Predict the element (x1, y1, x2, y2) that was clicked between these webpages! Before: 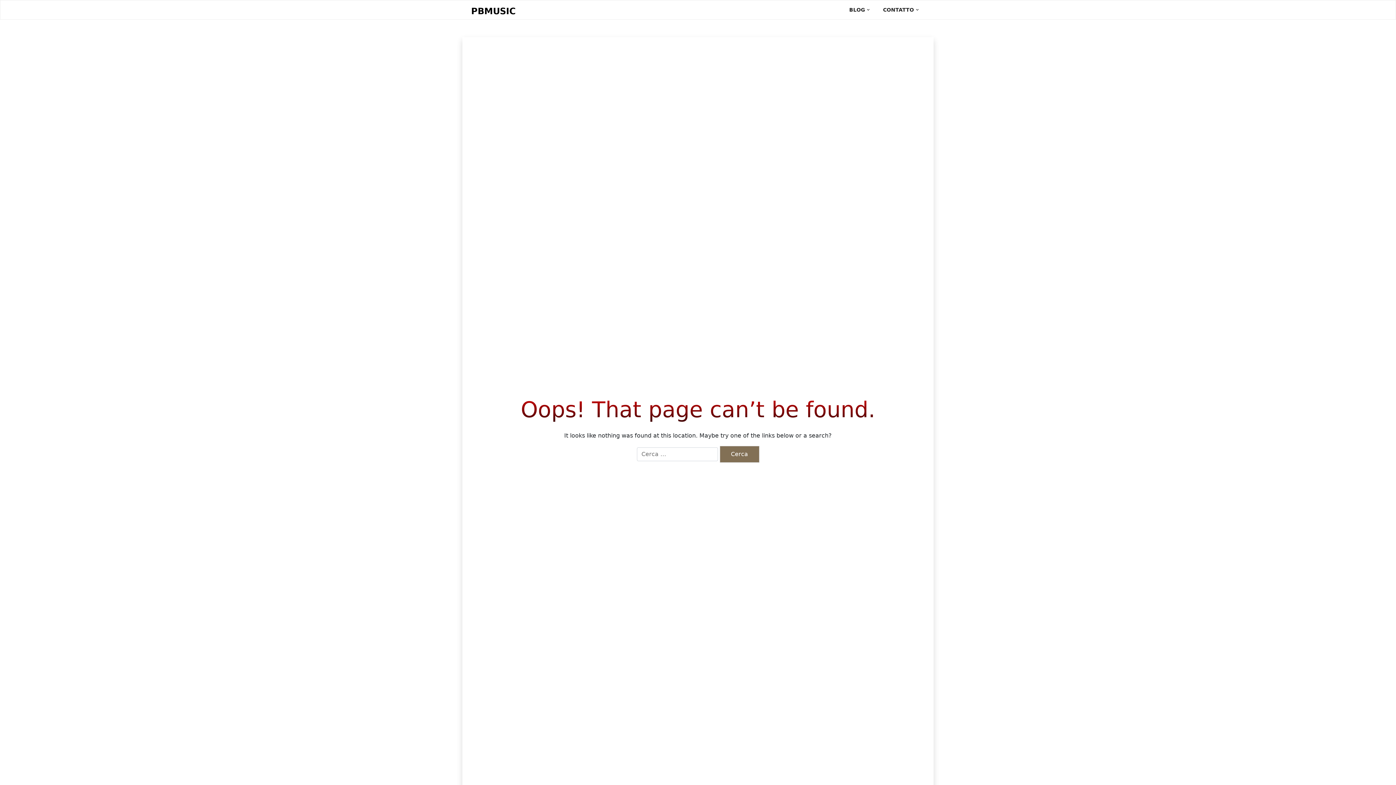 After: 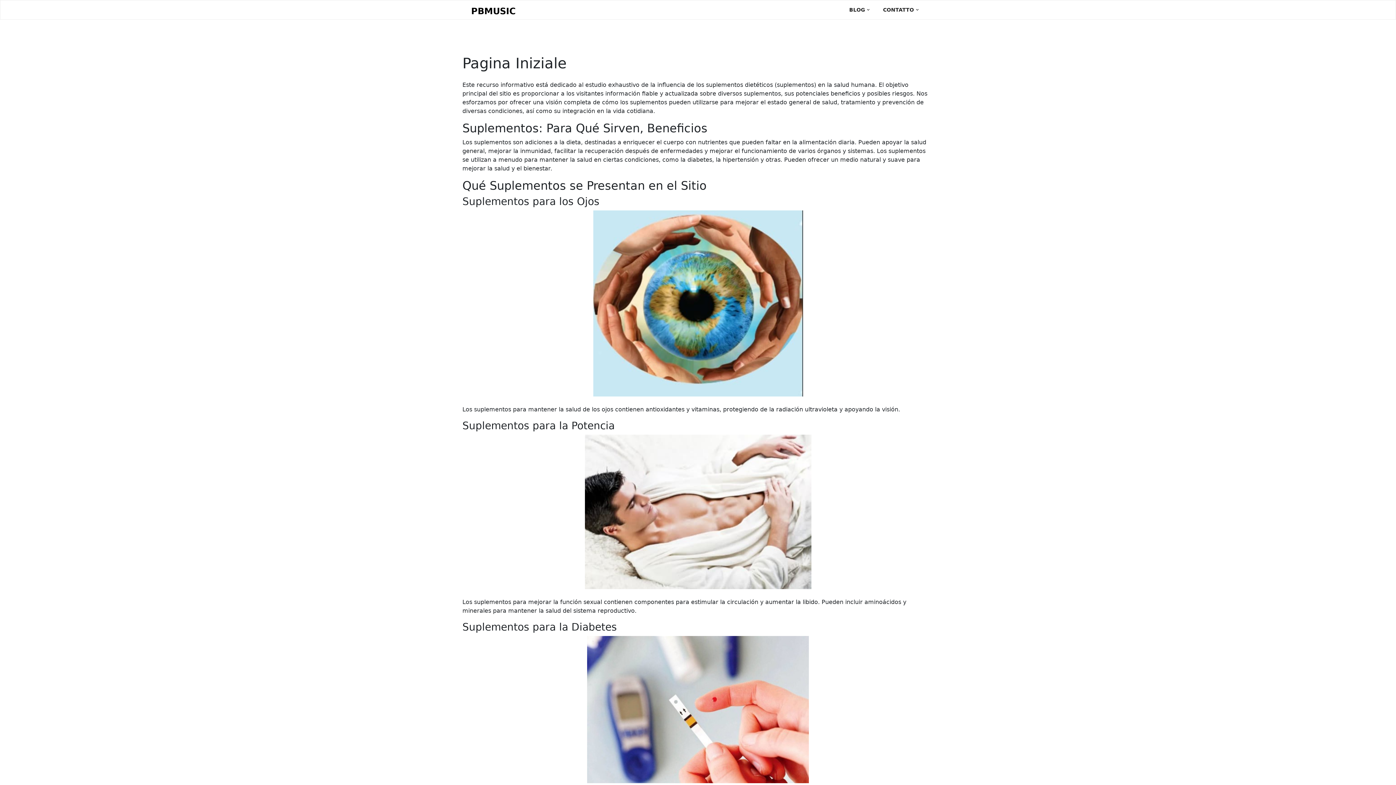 Action: bbox: (471, 6, 516, 16) label: PBMUSIC